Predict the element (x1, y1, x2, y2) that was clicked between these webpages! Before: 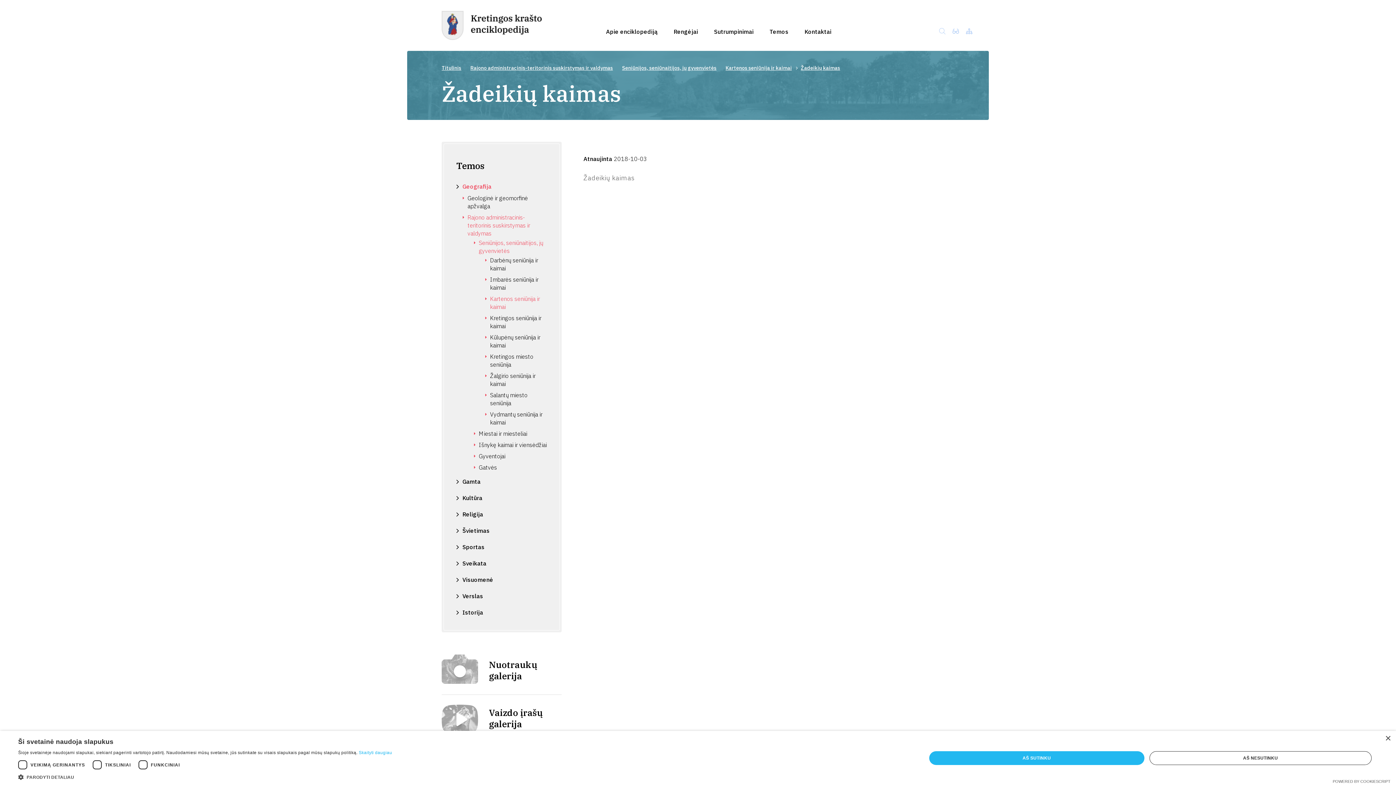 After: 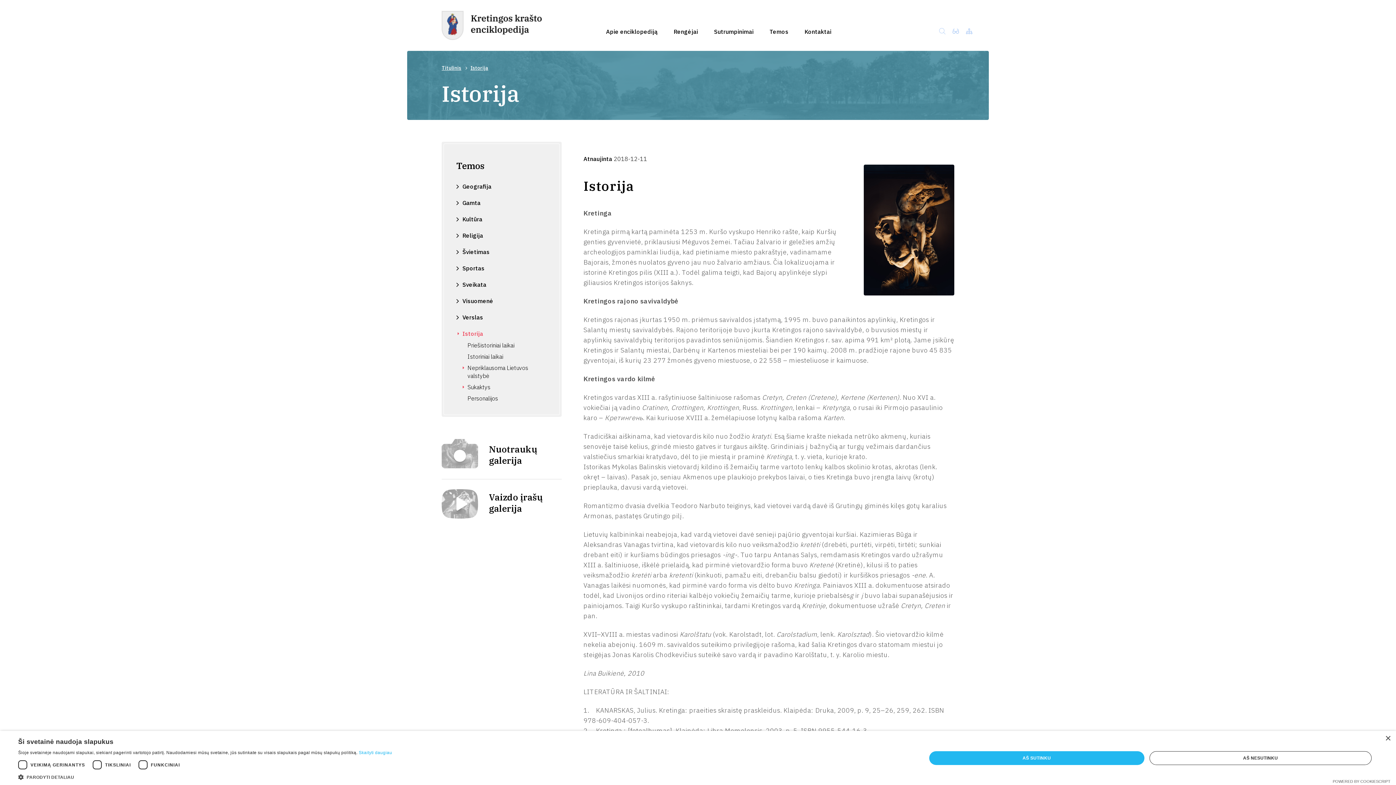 Action: bbox: (462, 606, 547, 618) label: Istorija